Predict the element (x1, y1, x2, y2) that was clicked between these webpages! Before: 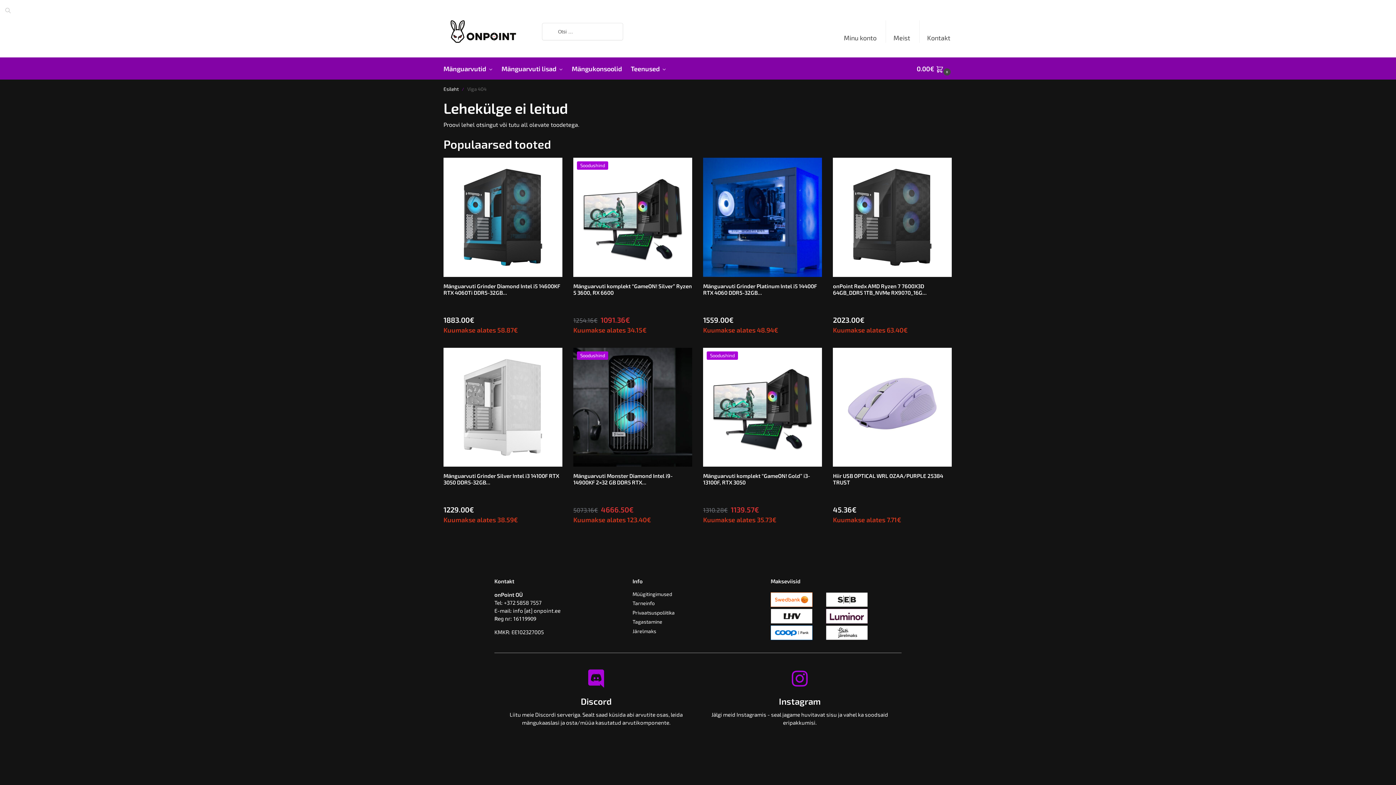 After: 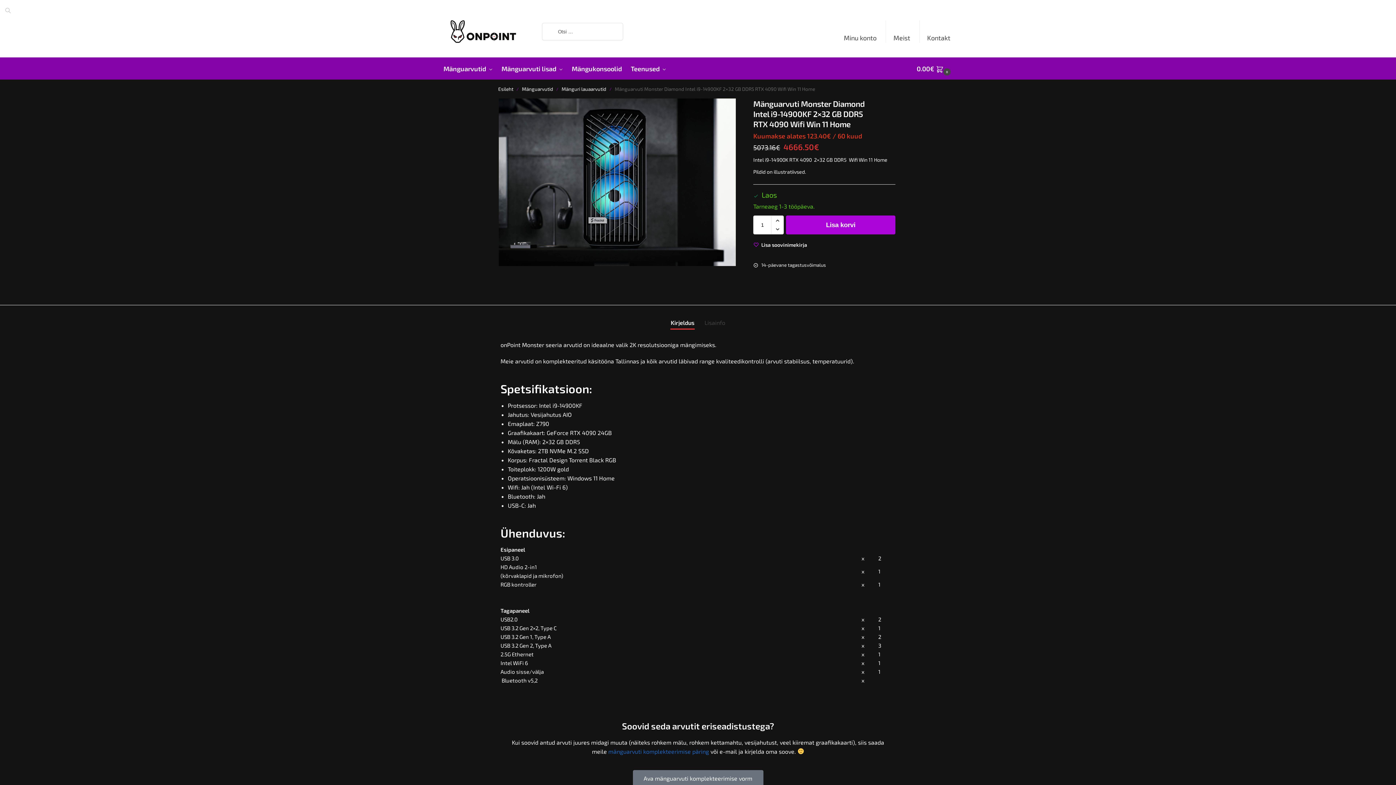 Action: label: Soodushind bbox: (573, 347, 692, 466)